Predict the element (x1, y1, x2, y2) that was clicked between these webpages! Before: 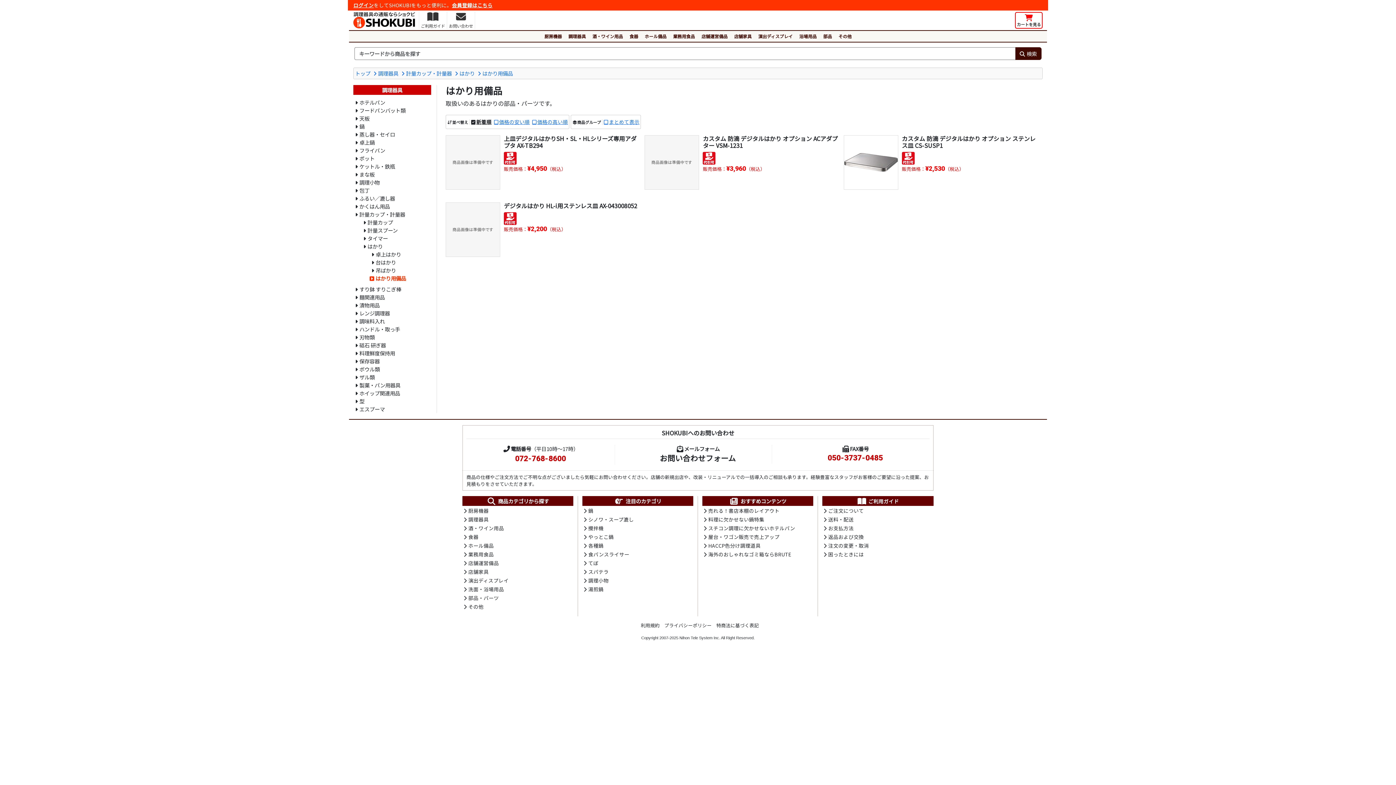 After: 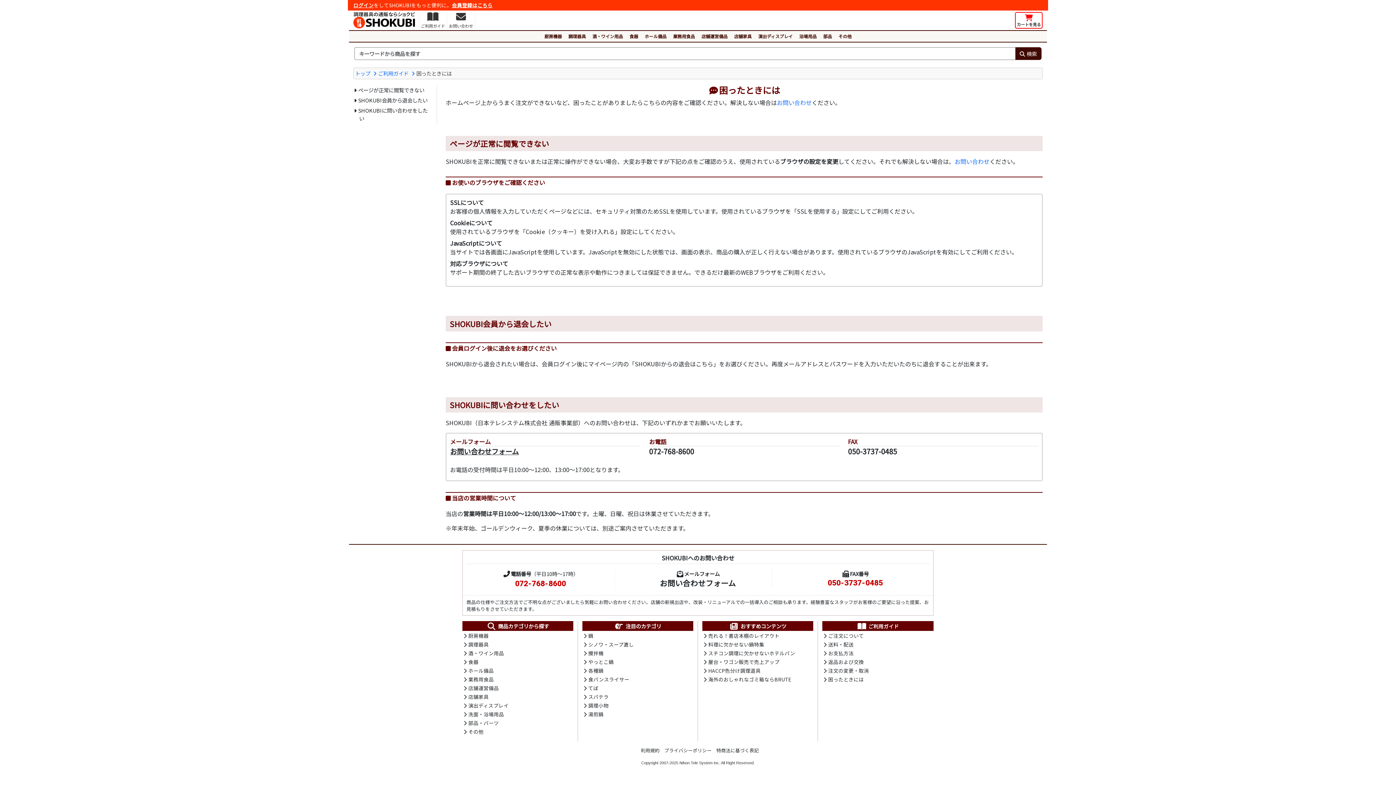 Action: bbox: (823, 550, 864, 558) label: 困ったときには